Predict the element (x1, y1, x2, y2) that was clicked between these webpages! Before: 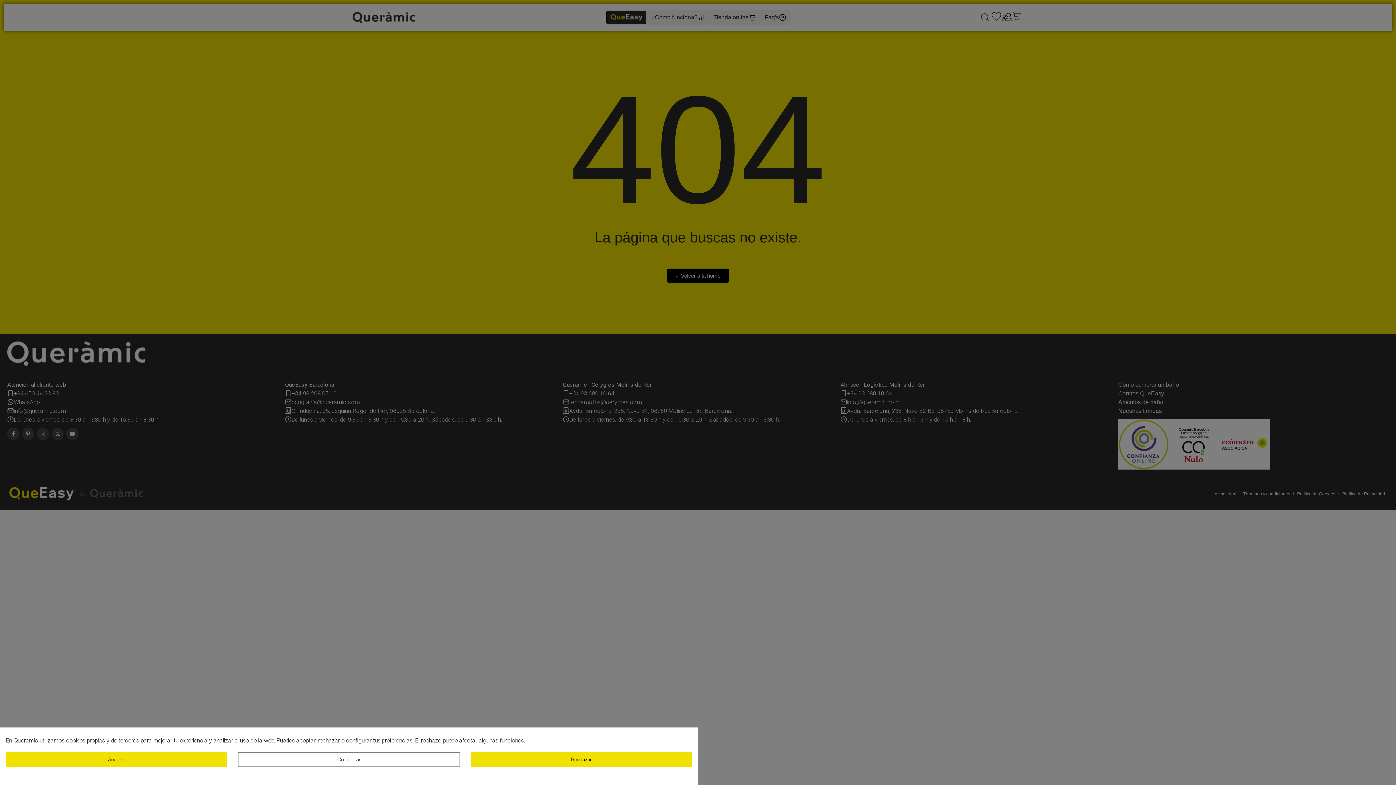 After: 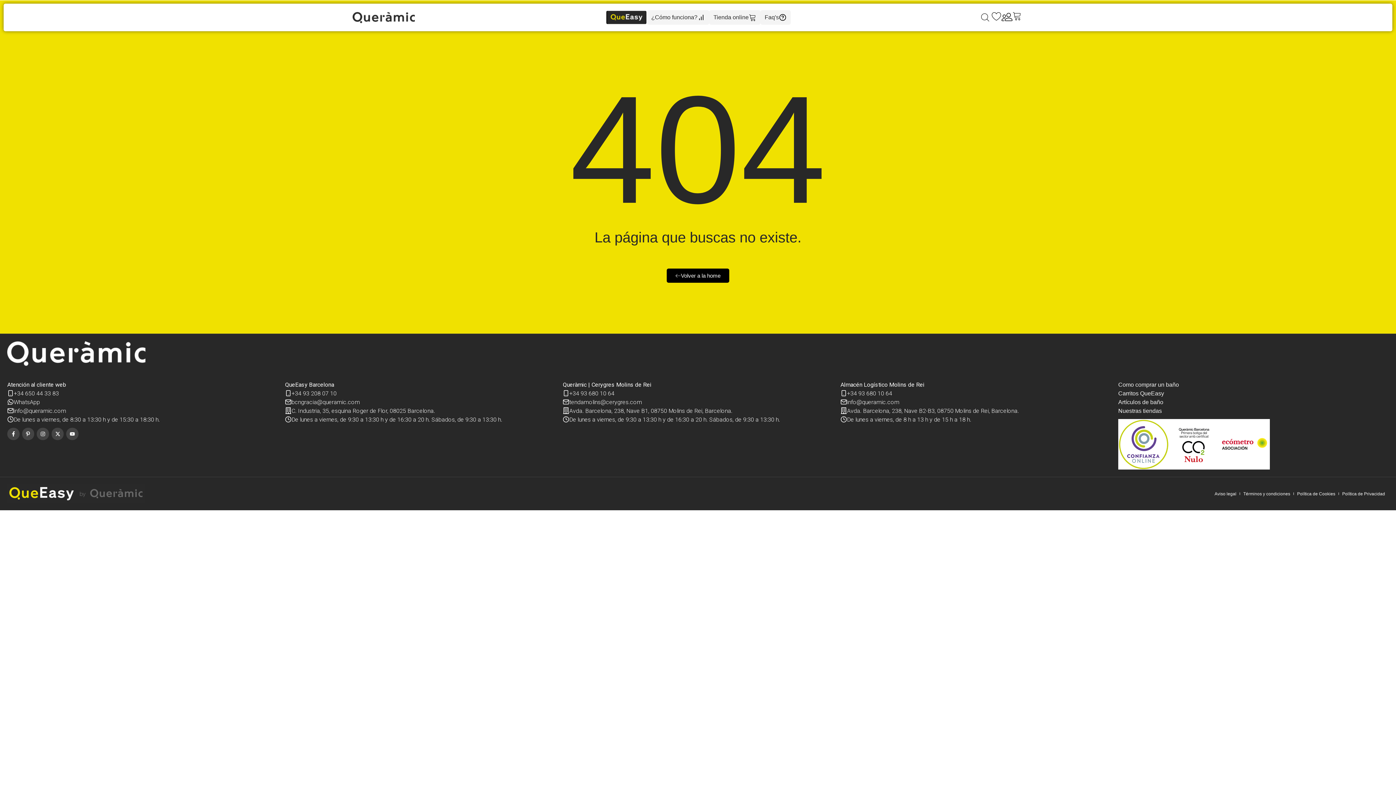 Action: bbox: (5, 752, 227, 767) label: Aceptar